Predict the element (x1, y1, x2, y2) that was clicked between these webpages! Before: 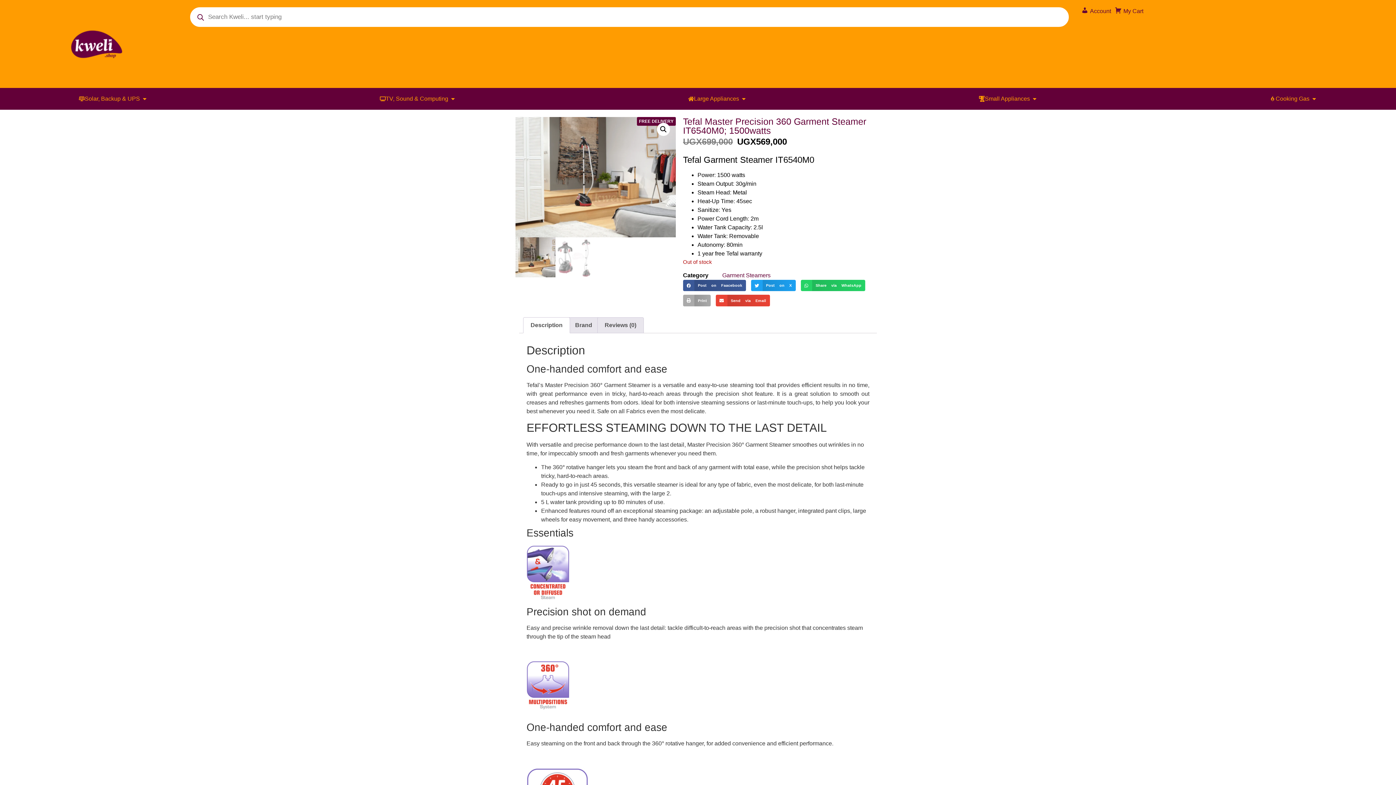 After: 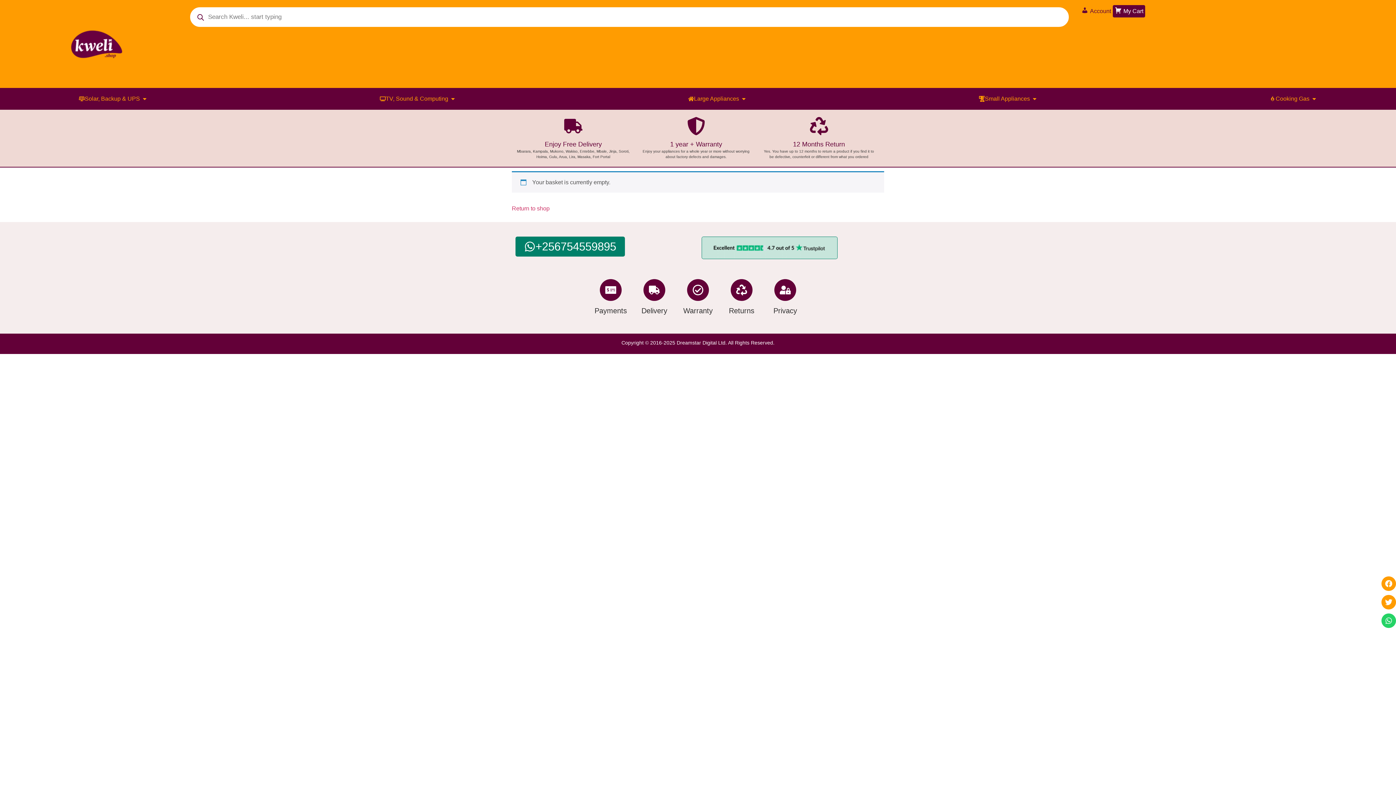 Action: label: My Cart bbox: (1113, 4, 1145, 17)